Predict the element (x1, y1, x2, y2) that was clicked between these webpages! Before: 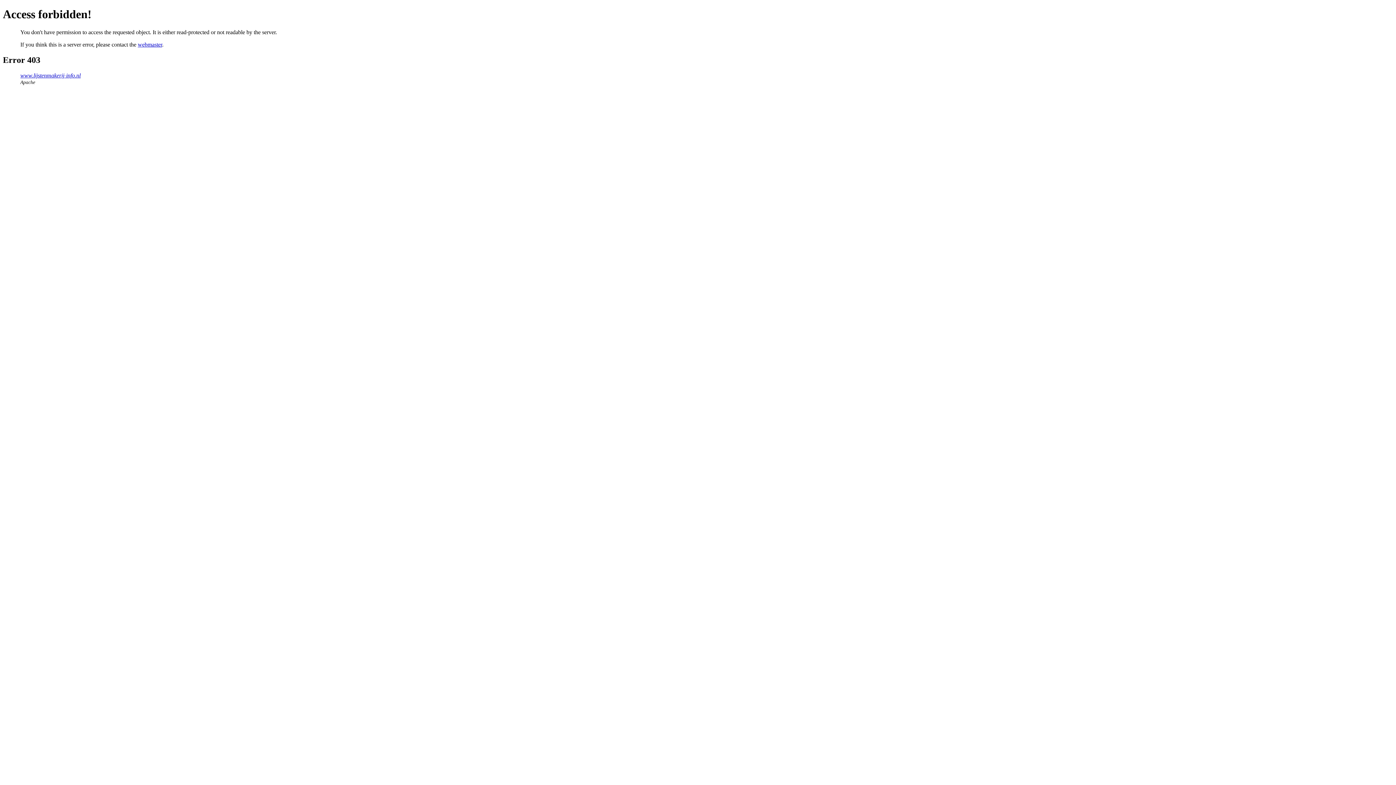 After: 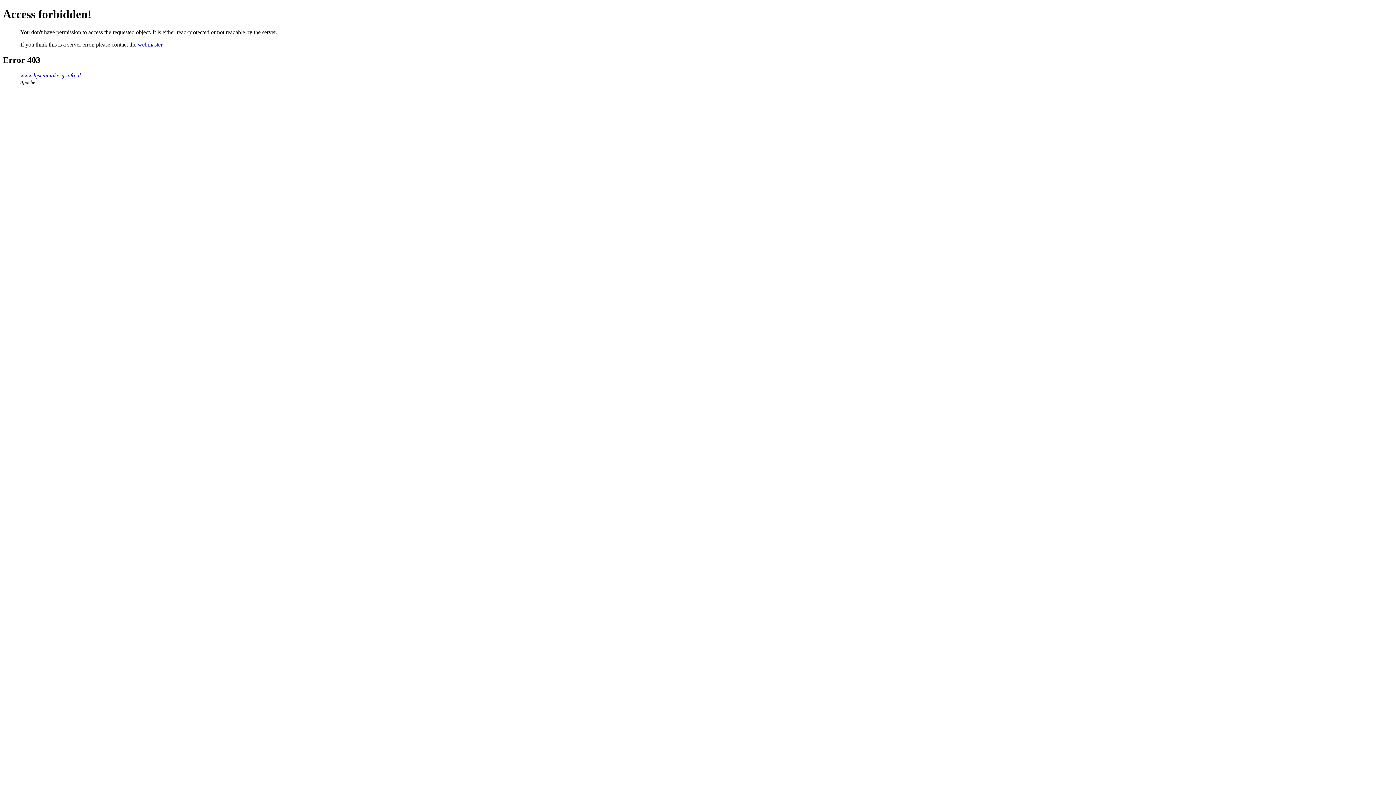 Action: bbox: (137, 41, 162, 47) label: webmaster